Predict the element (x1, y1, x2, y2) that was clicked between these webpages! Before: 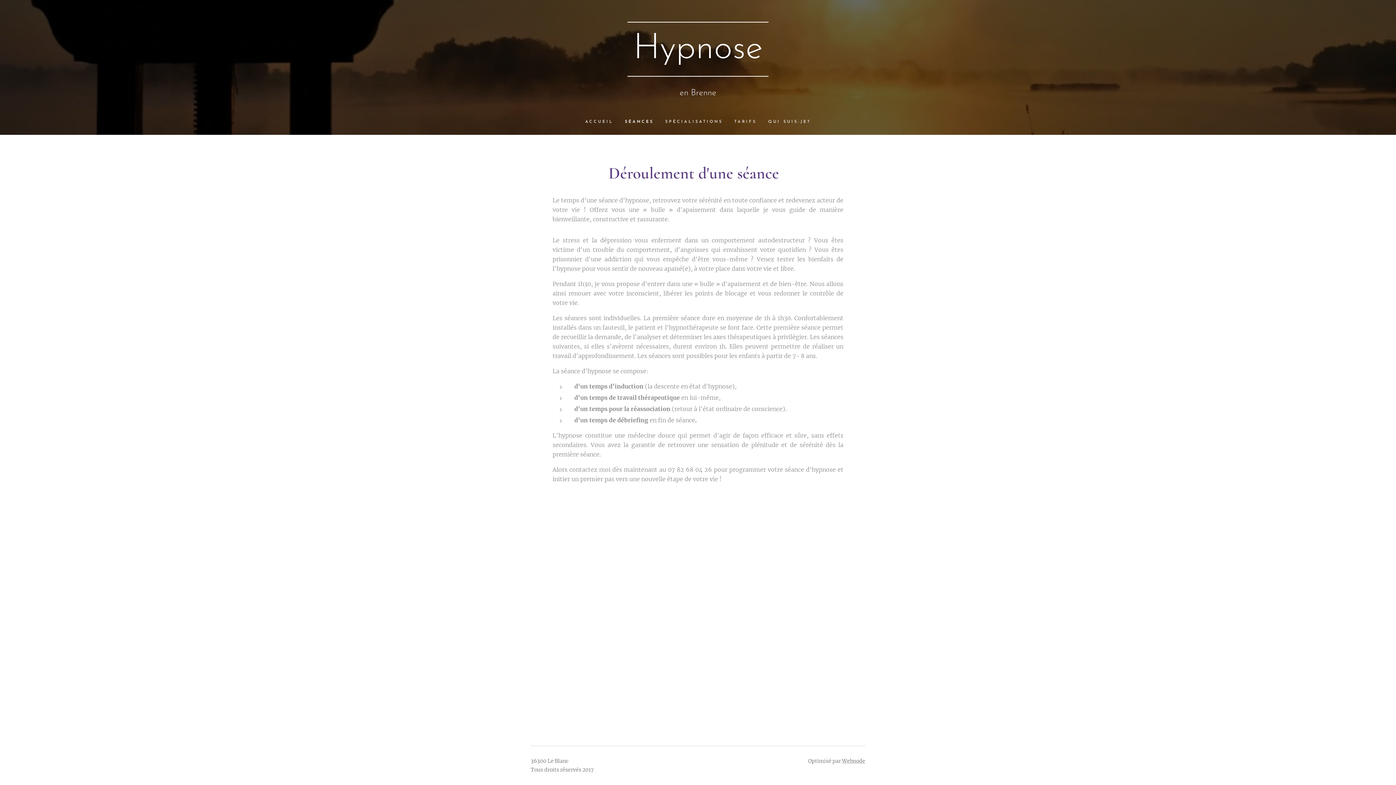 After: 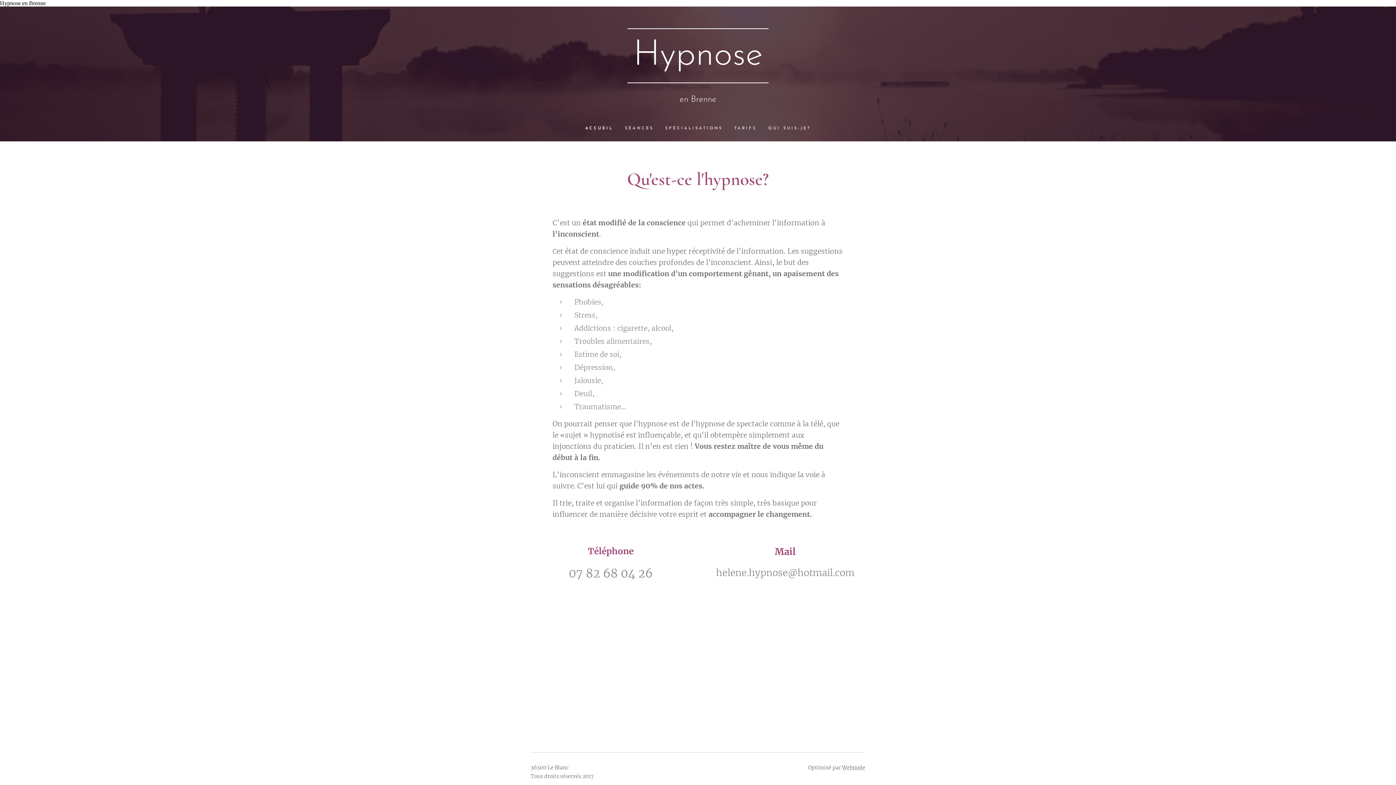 Action: bbox: (585, 113, 619, 131) label: ACCUEIL